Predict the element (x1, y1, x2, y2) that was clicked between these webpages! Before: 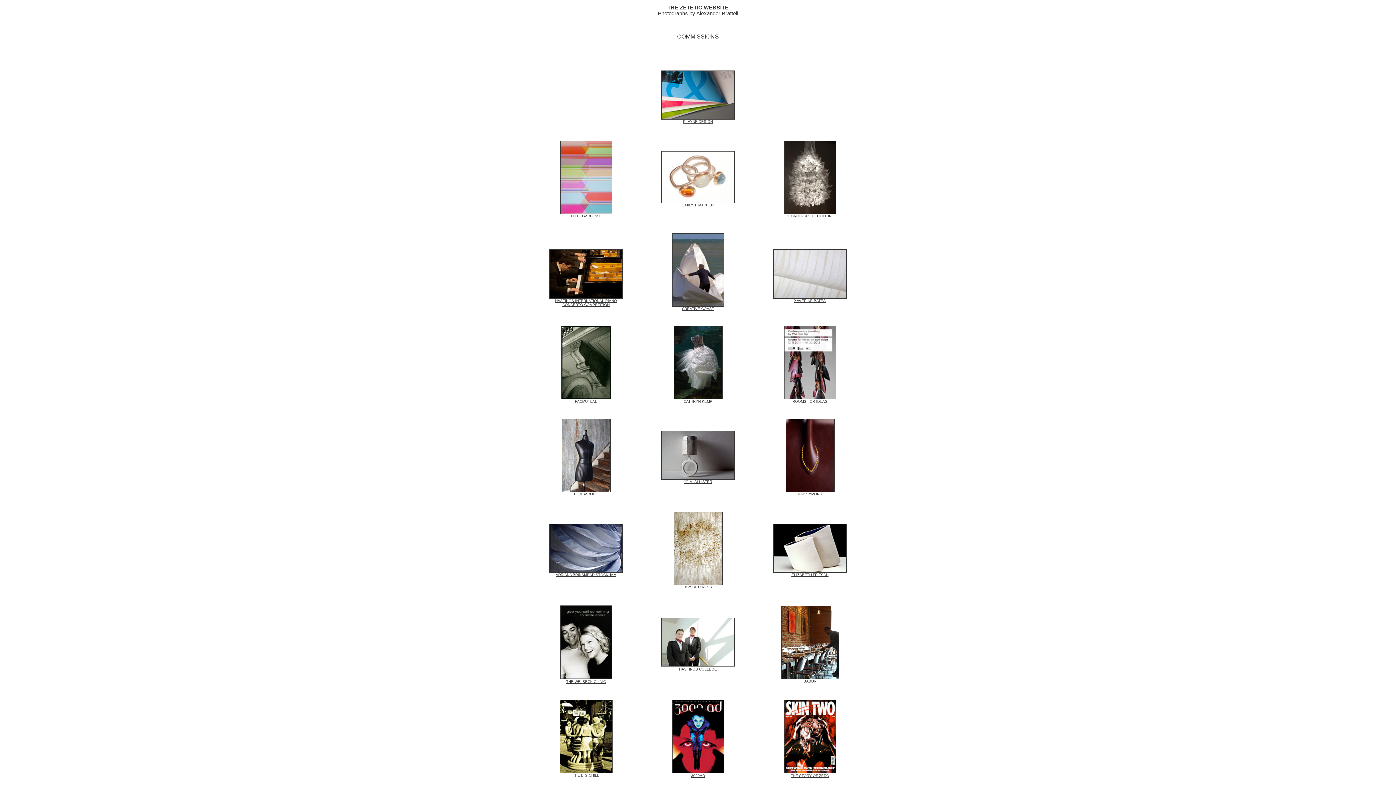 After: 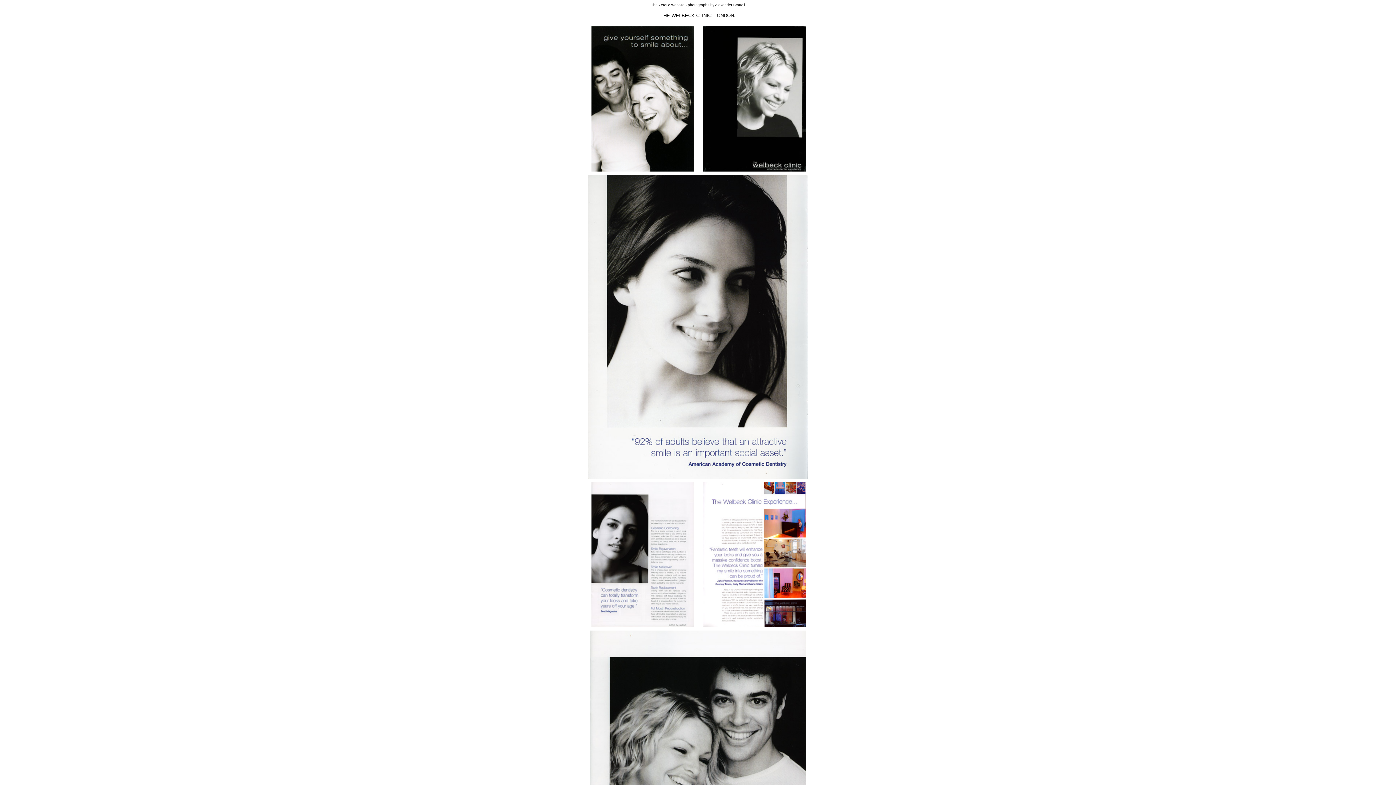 Action: label: THE WELBECK CLINIC bbox: (566, 678, 606, 684)